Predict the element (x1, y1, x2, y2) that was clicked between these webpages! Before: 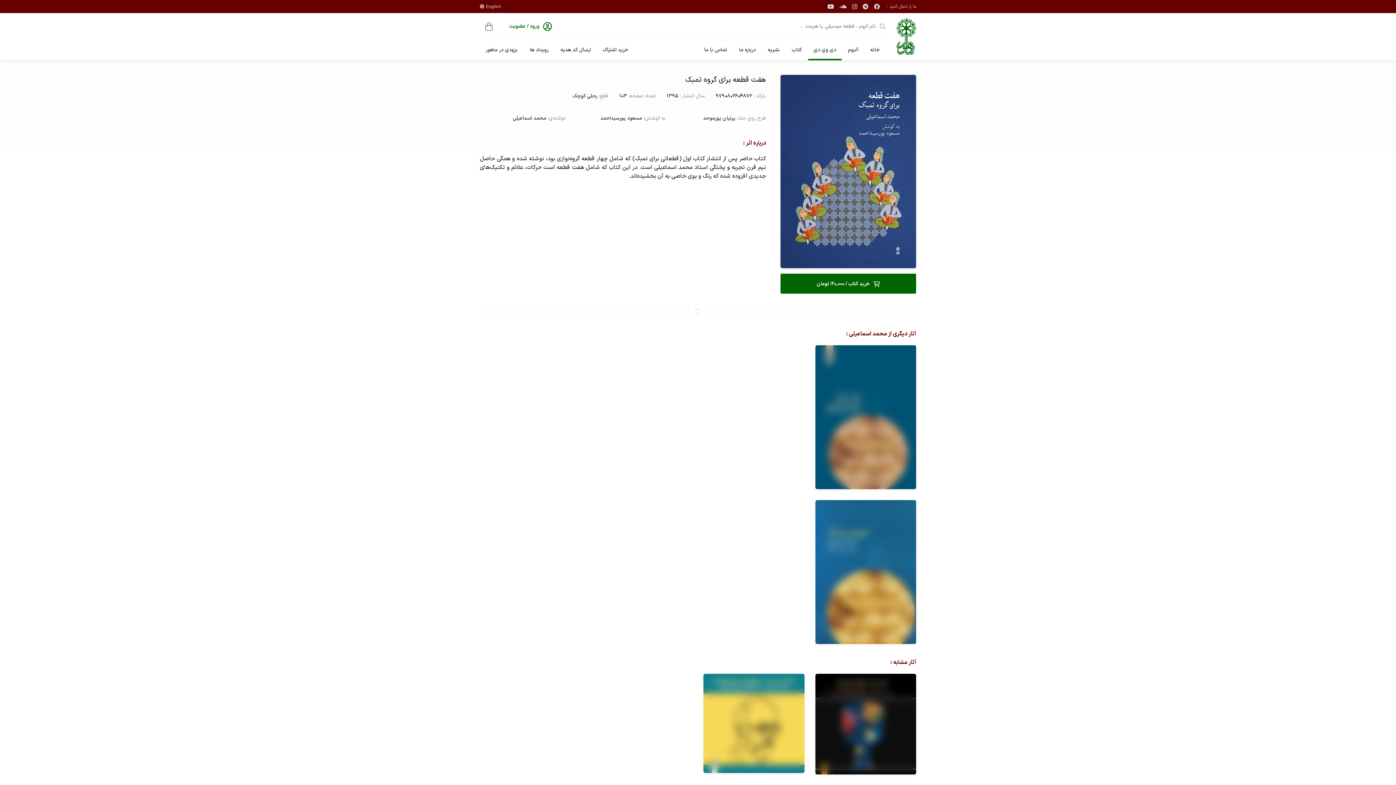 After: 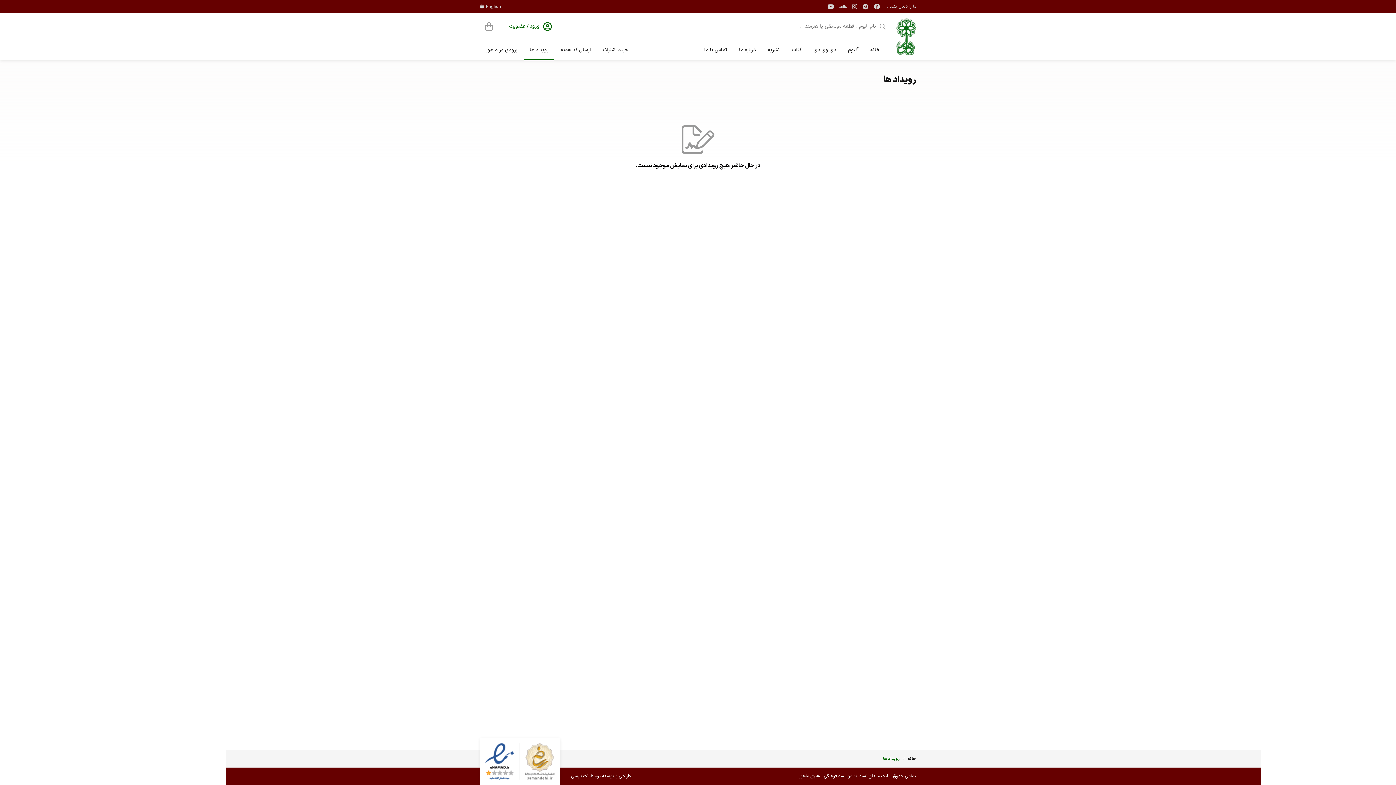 Action: bbox: (524, 40, 554, 60) label: رویداد ها